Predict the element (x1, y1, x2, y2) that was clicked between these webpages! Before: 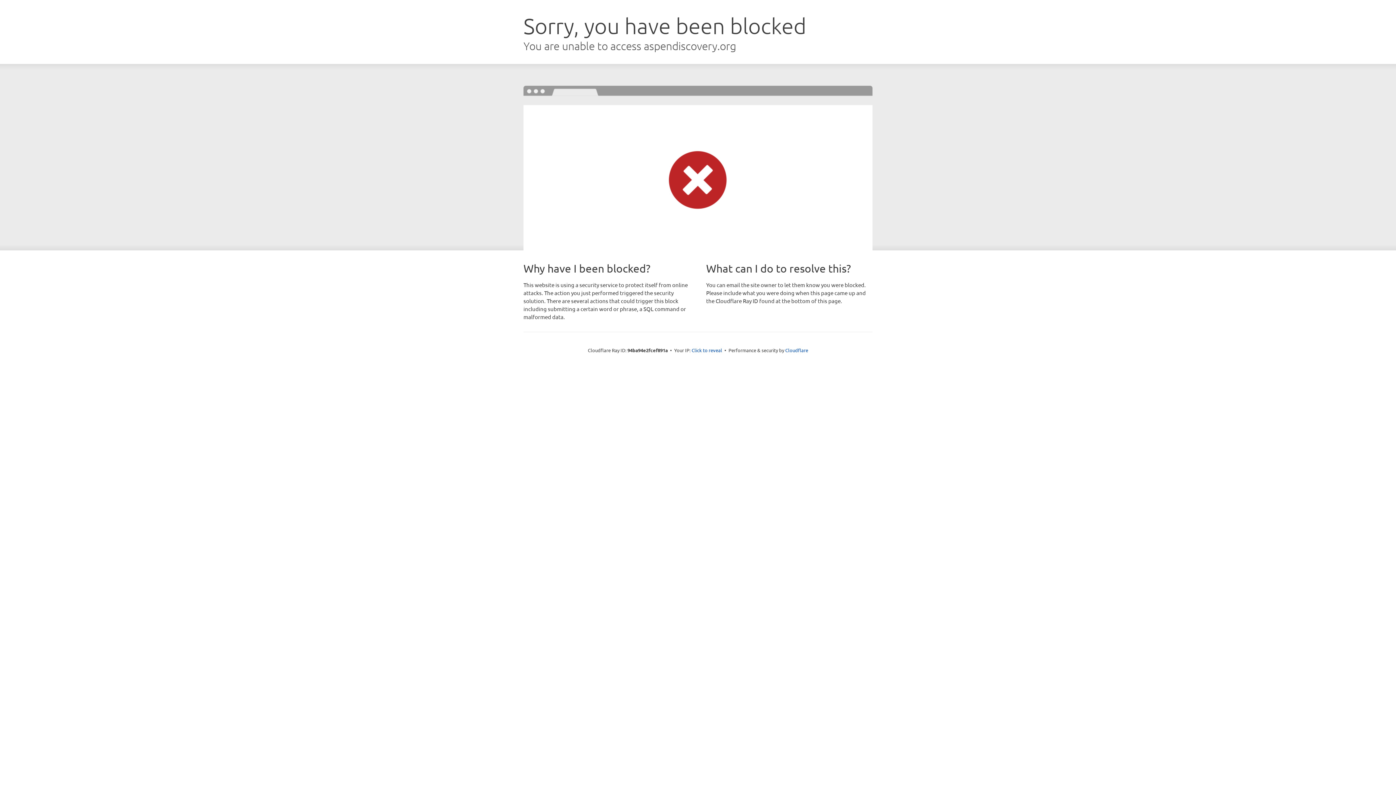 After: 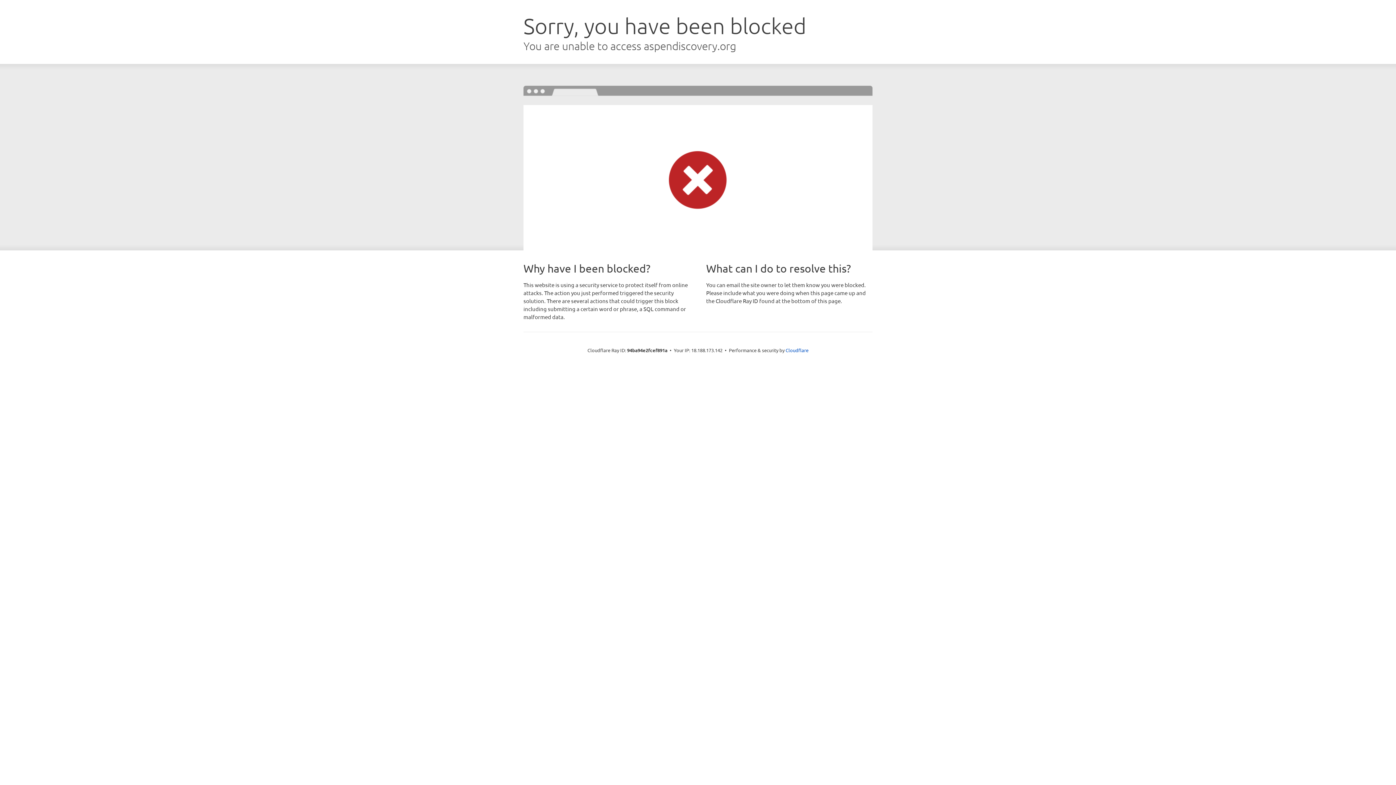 Action: label: Click to reveal bbox: (691, 346, 722, 353)